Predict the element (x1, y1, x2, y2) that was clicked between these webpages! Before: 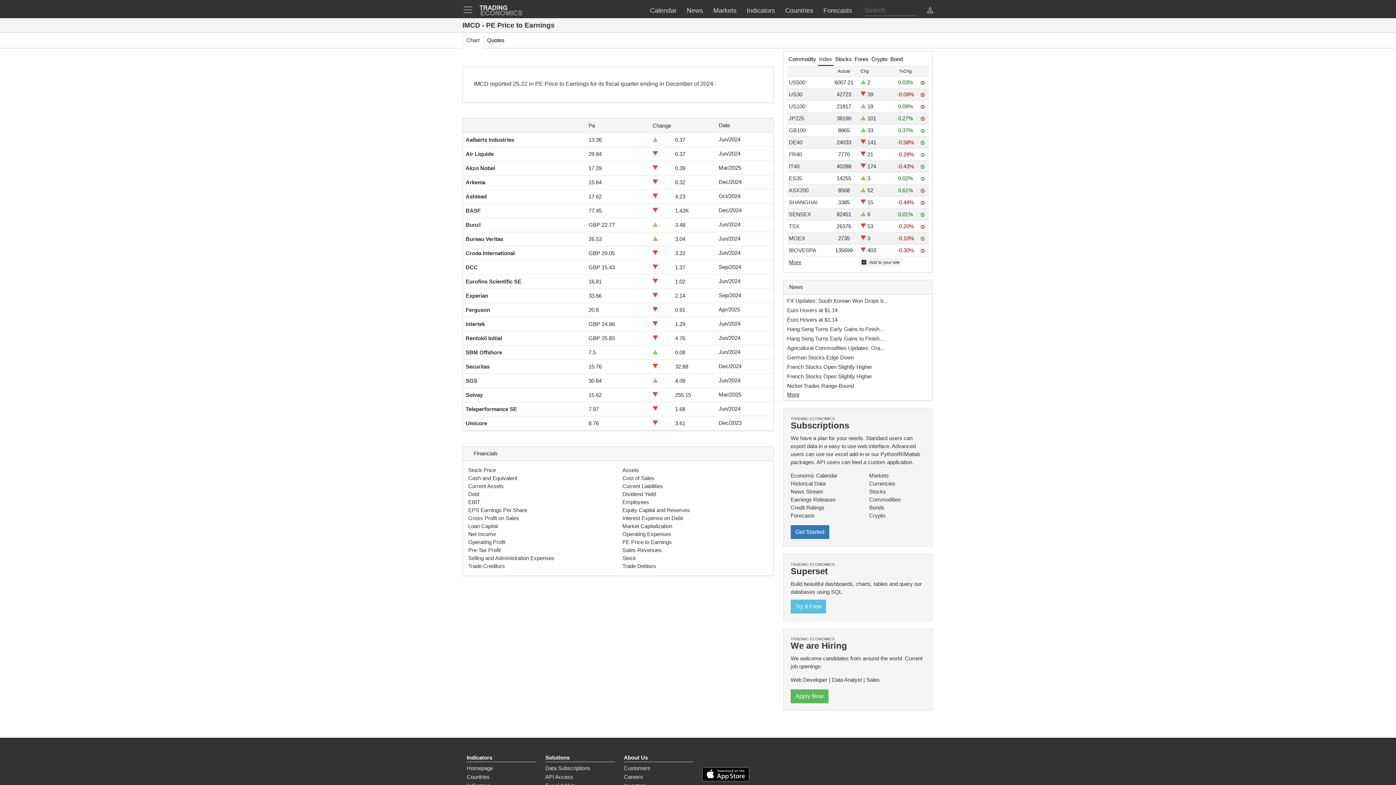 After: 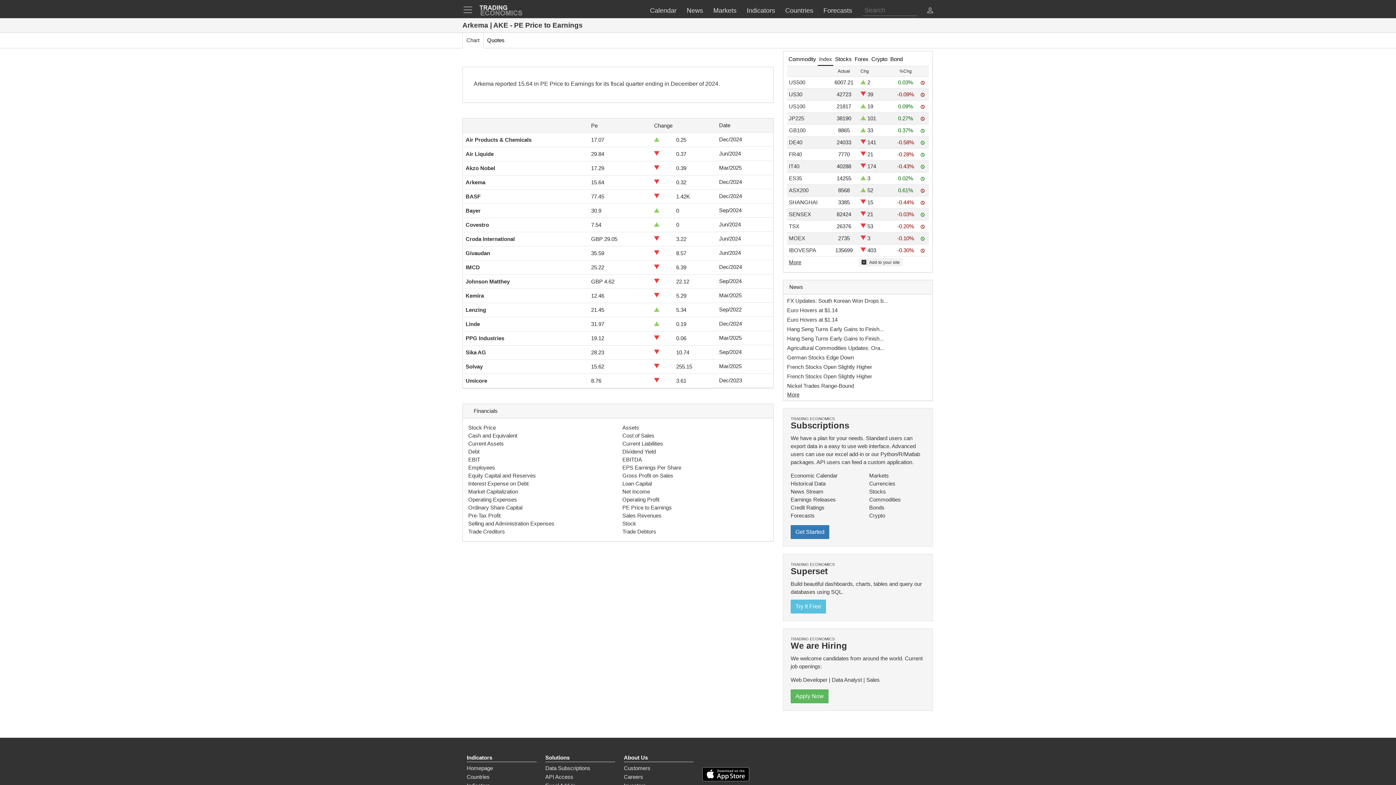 Action: label: Arkema bbox: (465, 179, 485, 185)